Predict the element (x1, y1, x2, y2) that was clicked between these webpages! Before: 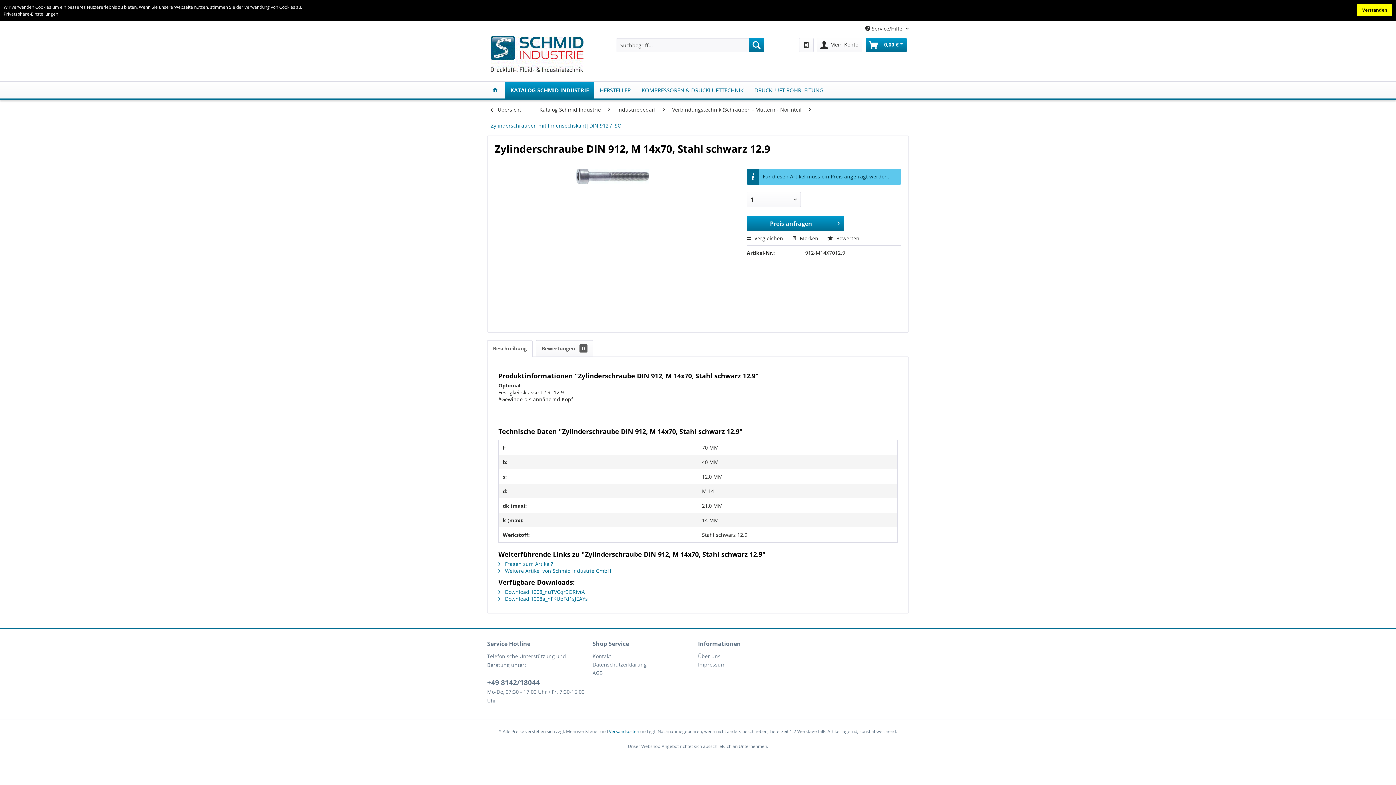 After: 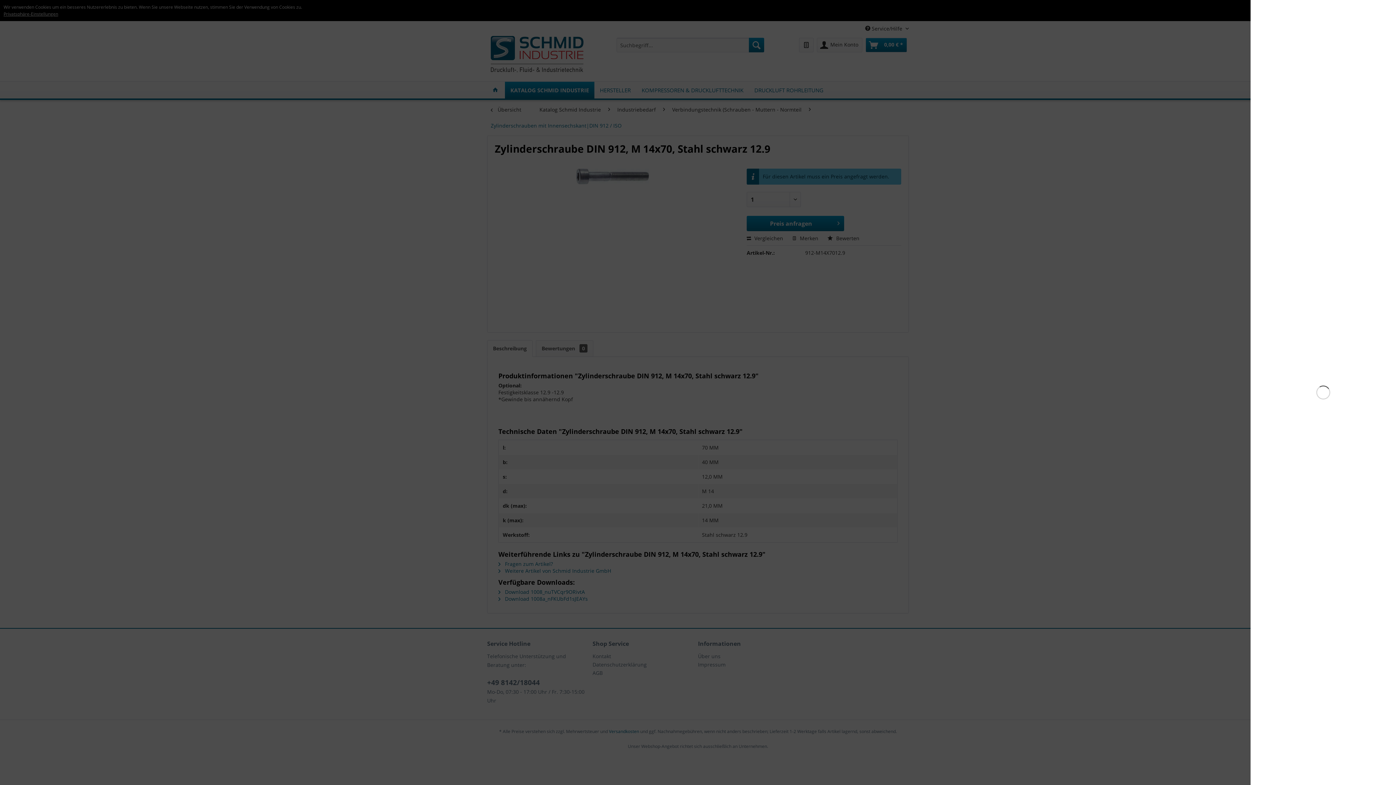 Action: label: 0,00 € * bbox: (865, 37, 907, 52)